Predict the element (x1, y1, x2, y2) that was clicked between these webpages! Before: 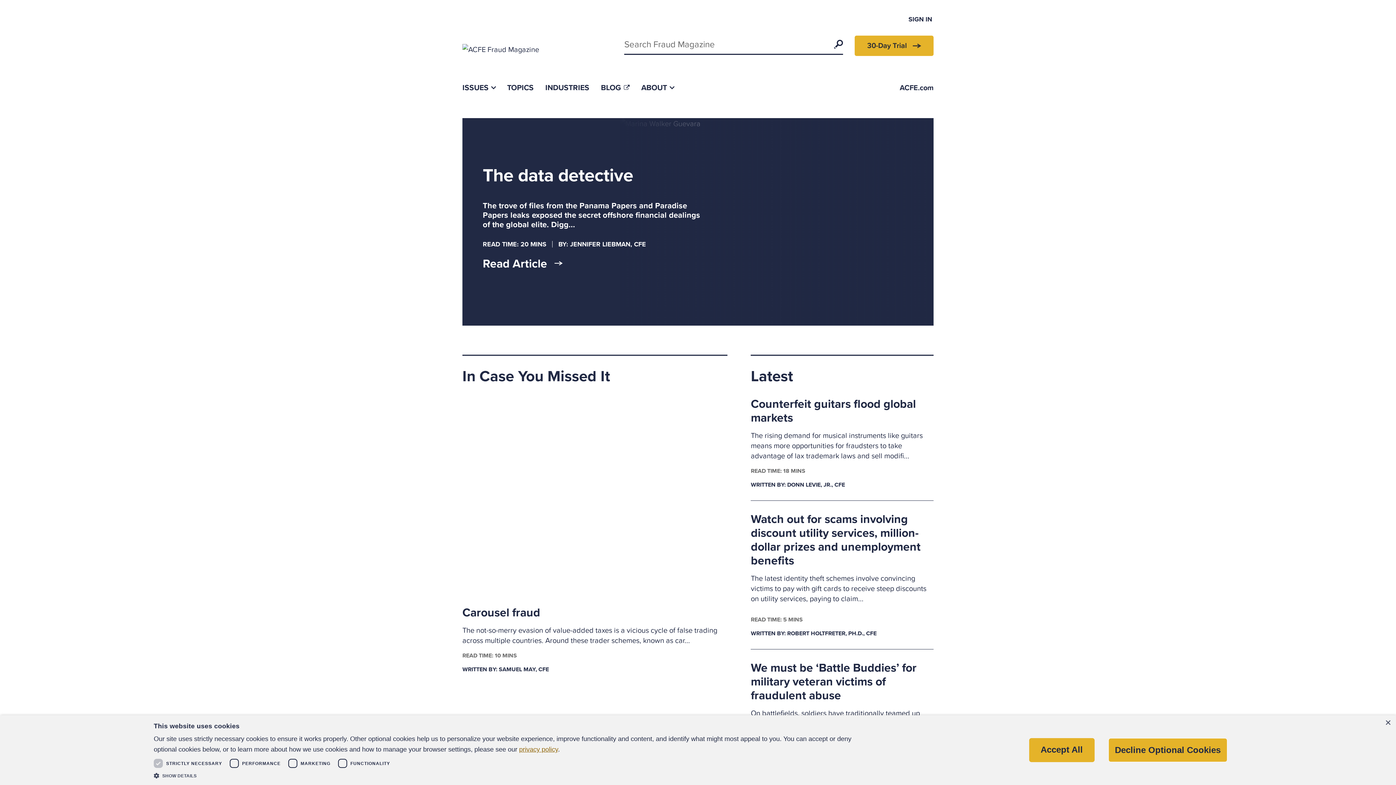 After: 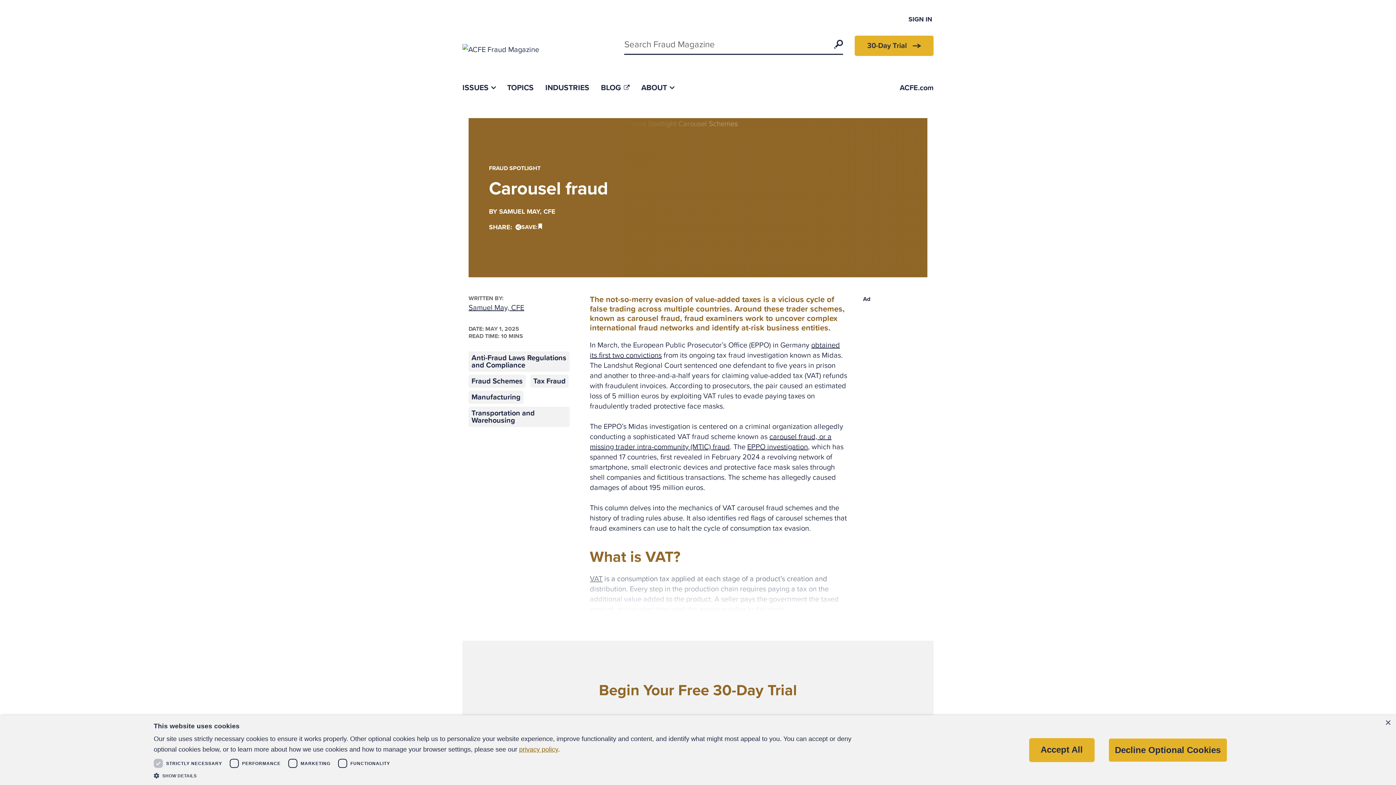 Action: label: Carousel fraud bbox: (462, 606, 540, 620)